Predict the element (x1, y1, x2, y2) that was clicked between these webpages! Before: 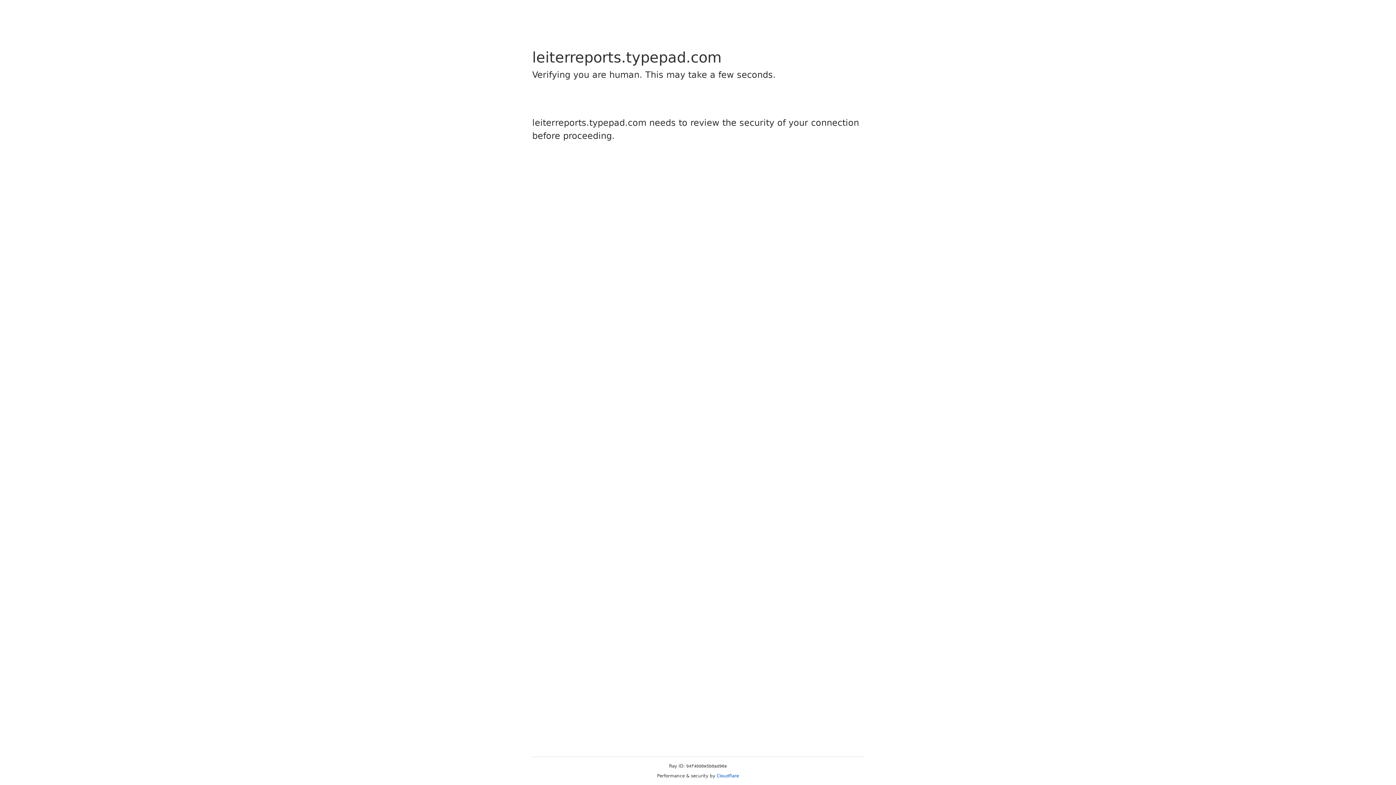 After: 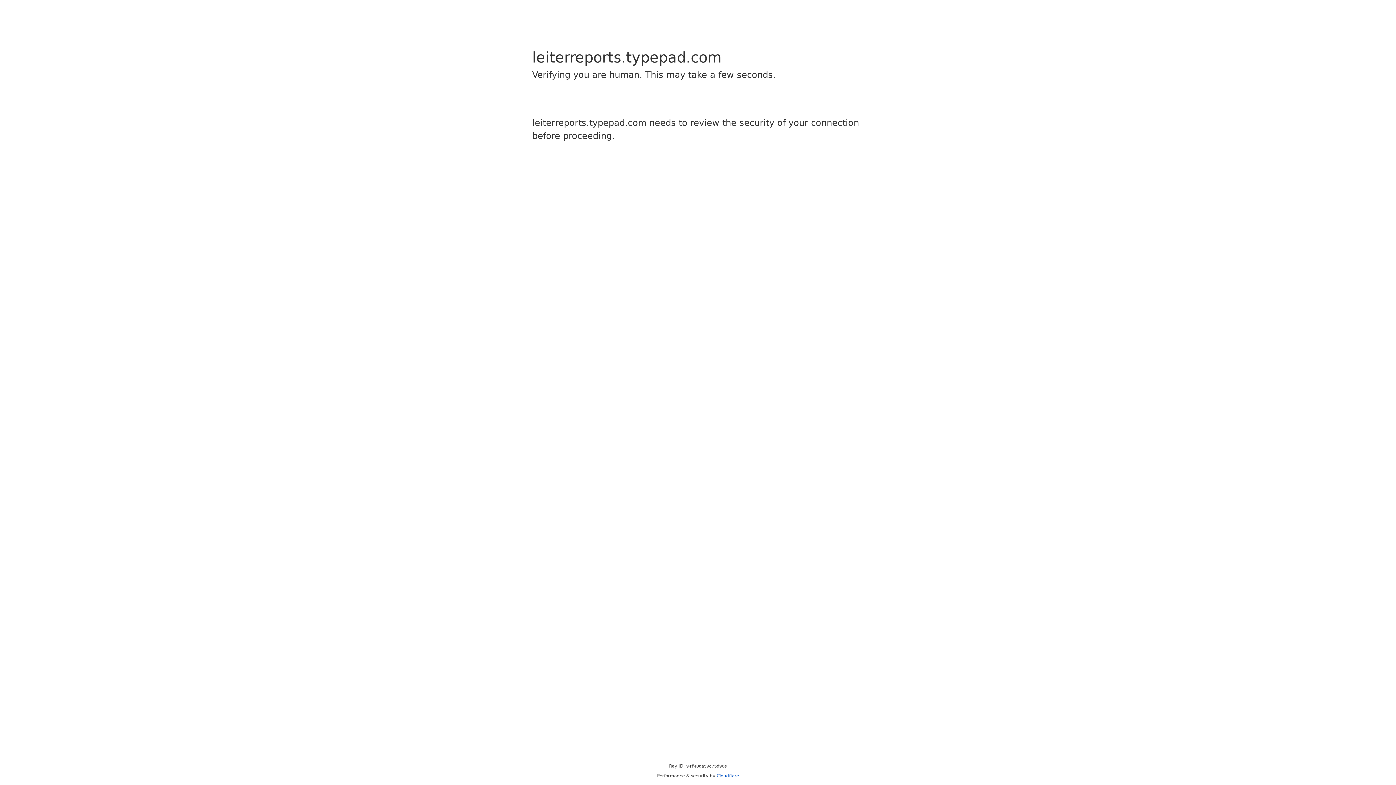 Action: bbox: (716, 773, 739, 778) label: Cloudflare